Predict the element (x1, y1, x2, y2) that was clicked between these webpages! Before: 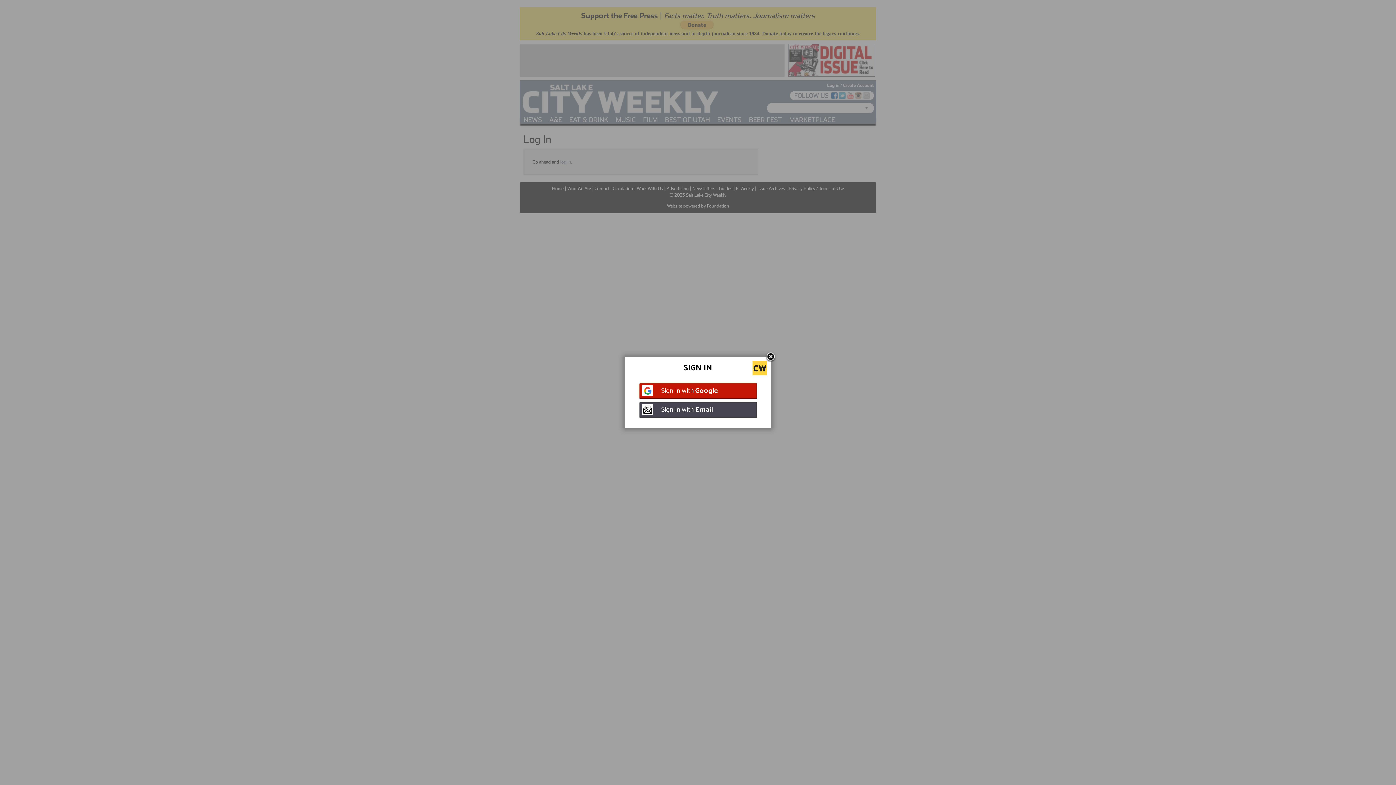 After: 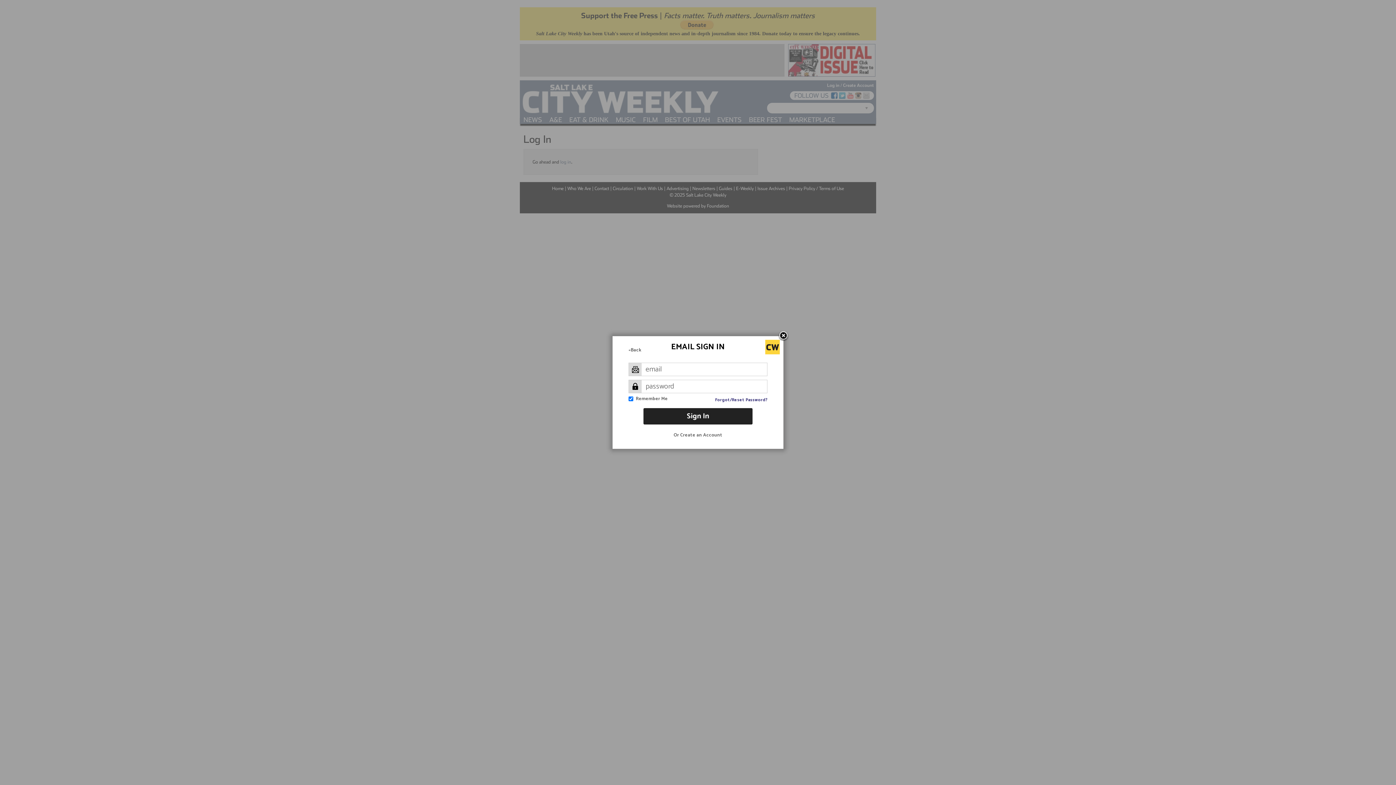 Action: label: Sign In with Email bbox: (639, 402, 756, 417)